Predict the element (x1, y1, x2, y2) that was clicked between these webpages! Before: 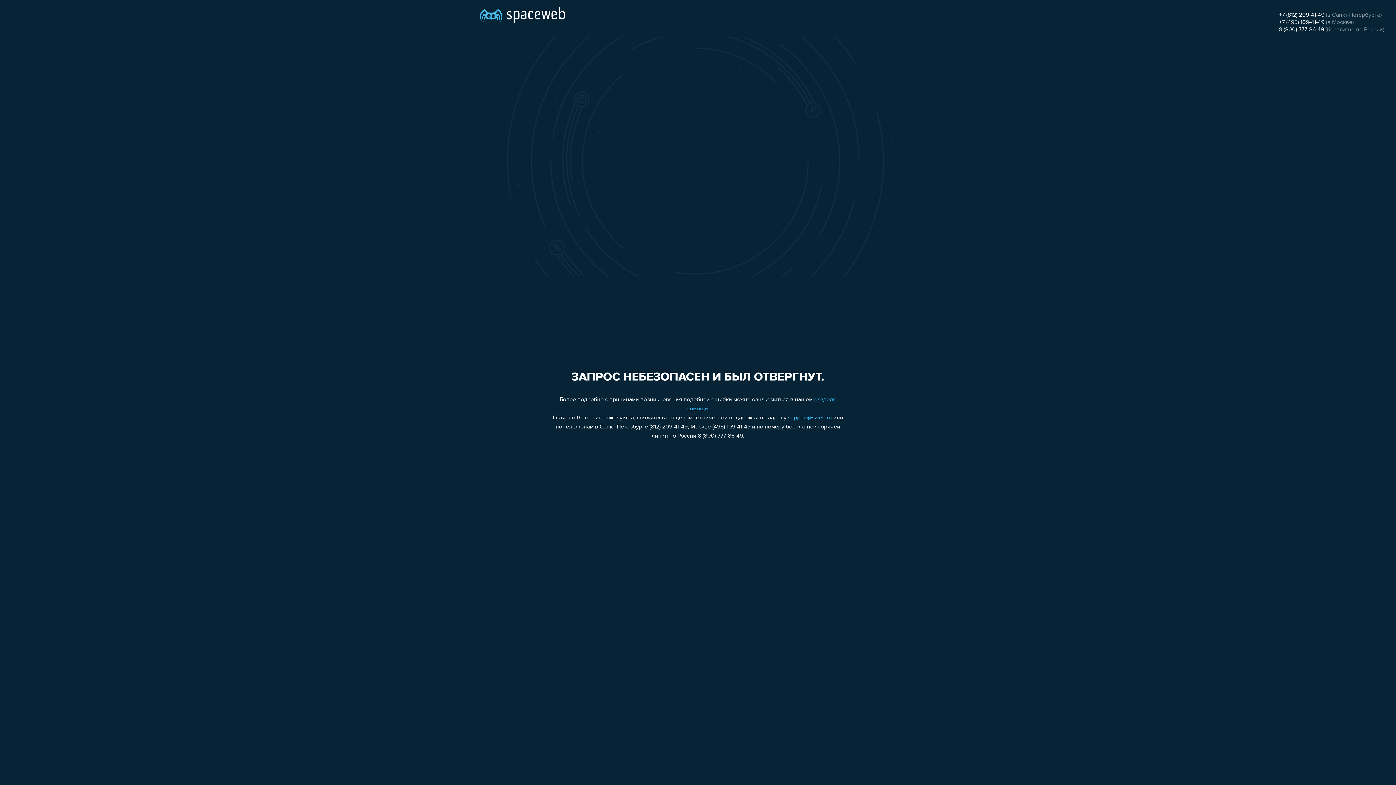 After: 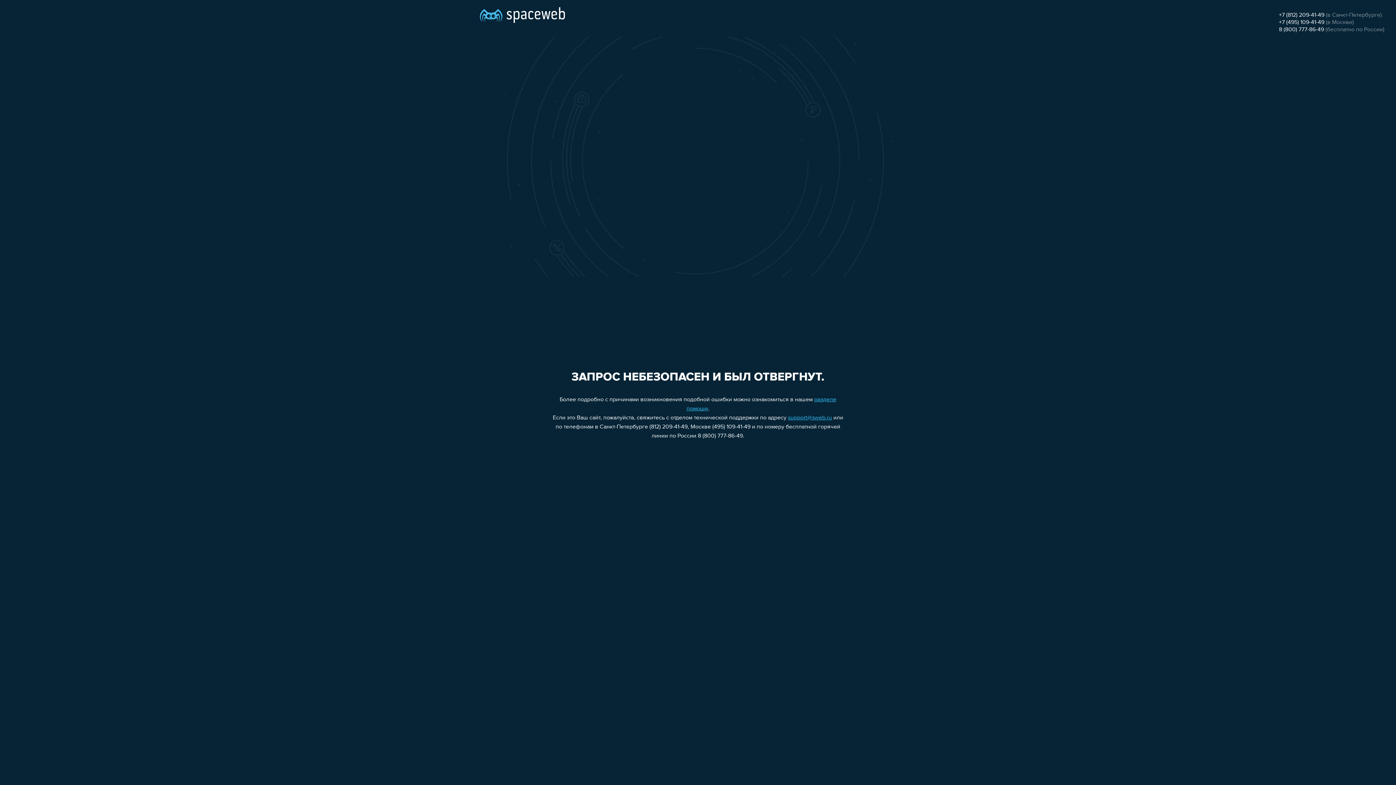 Action: bbox: (1279, 12, 1324, 18) label: +7 (812) 209-41-49